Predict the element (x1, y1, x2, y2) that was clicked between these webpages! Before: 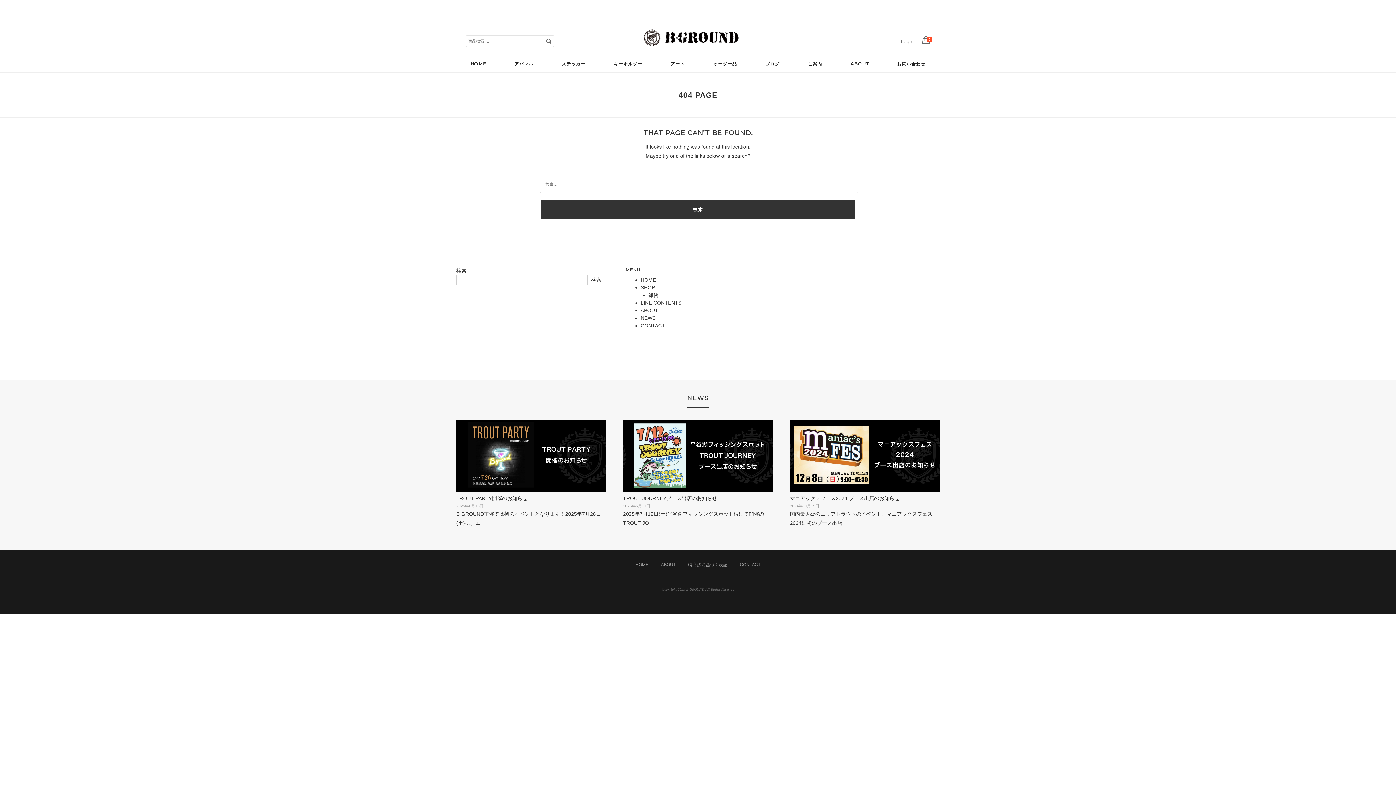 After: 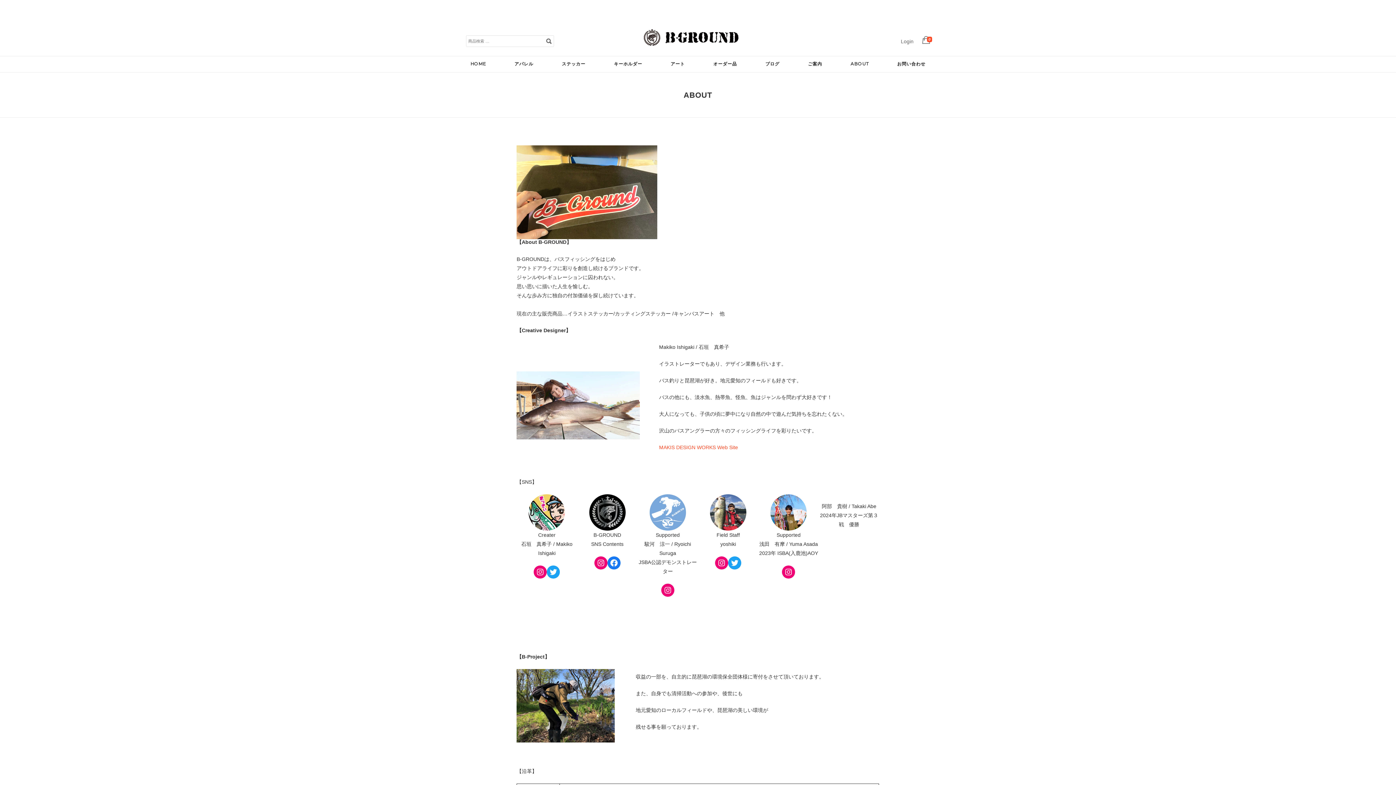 Action: label: ABOUT bbox: (836, 56, 883, 70)